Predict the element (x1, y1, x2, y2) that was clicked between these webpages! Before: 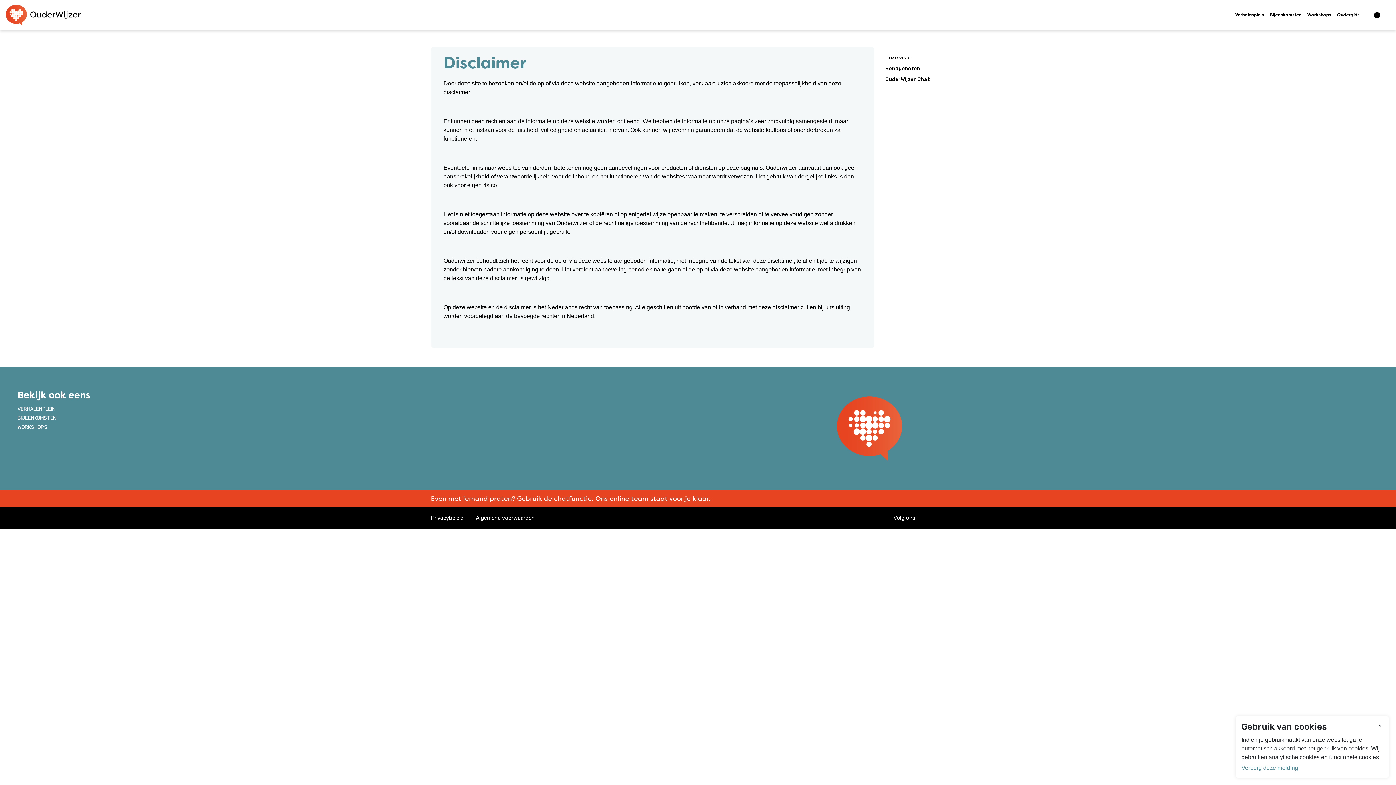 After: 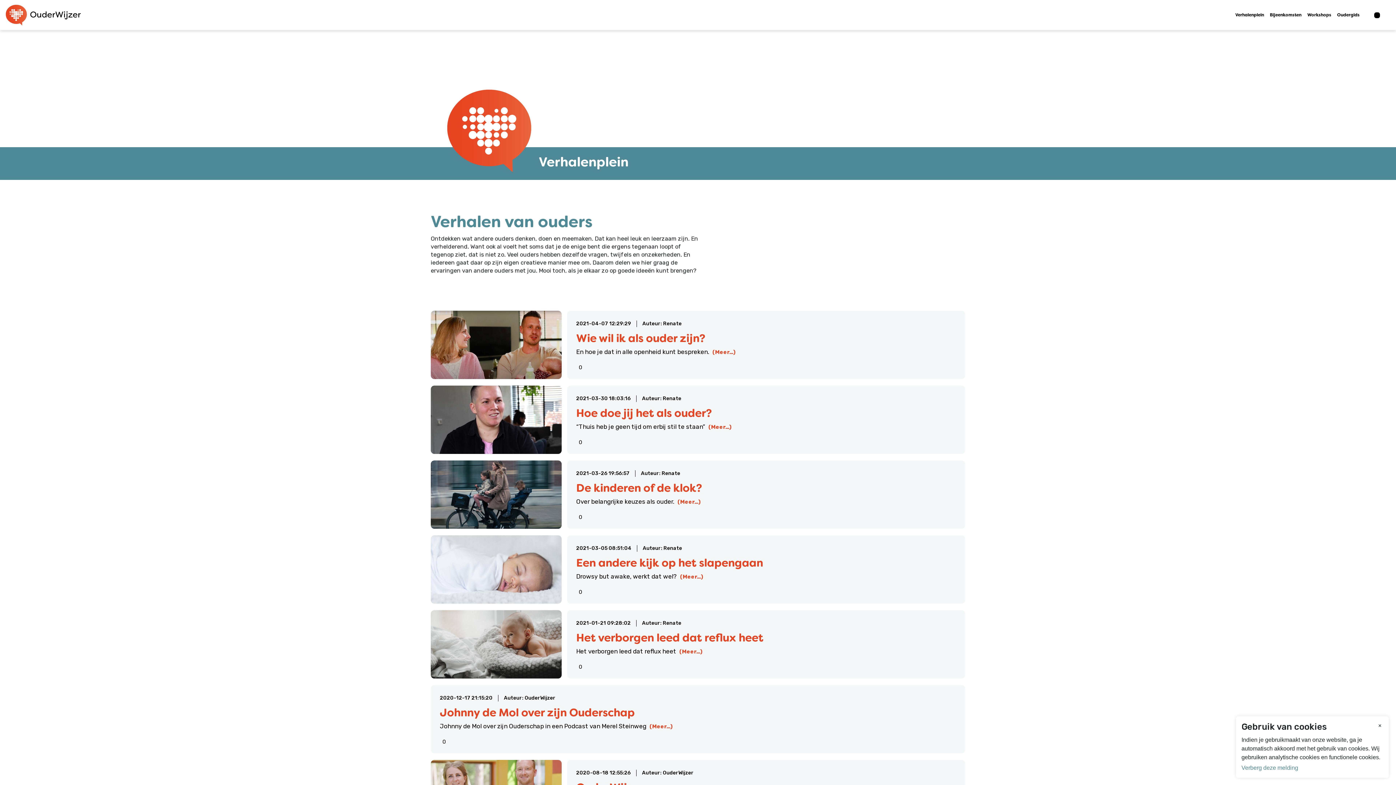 Action: bbox: (17, 404, 349, 413) label: VERHALENPLEIN